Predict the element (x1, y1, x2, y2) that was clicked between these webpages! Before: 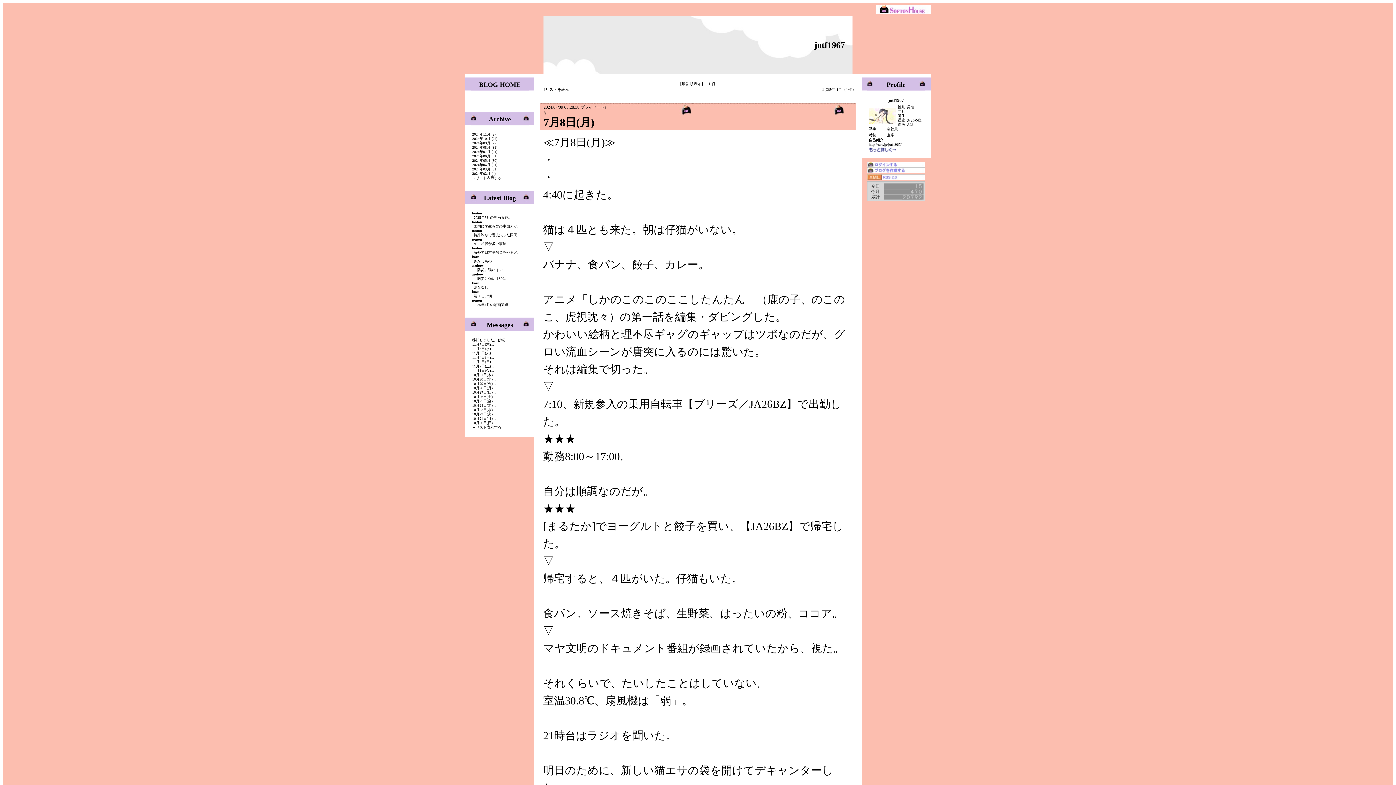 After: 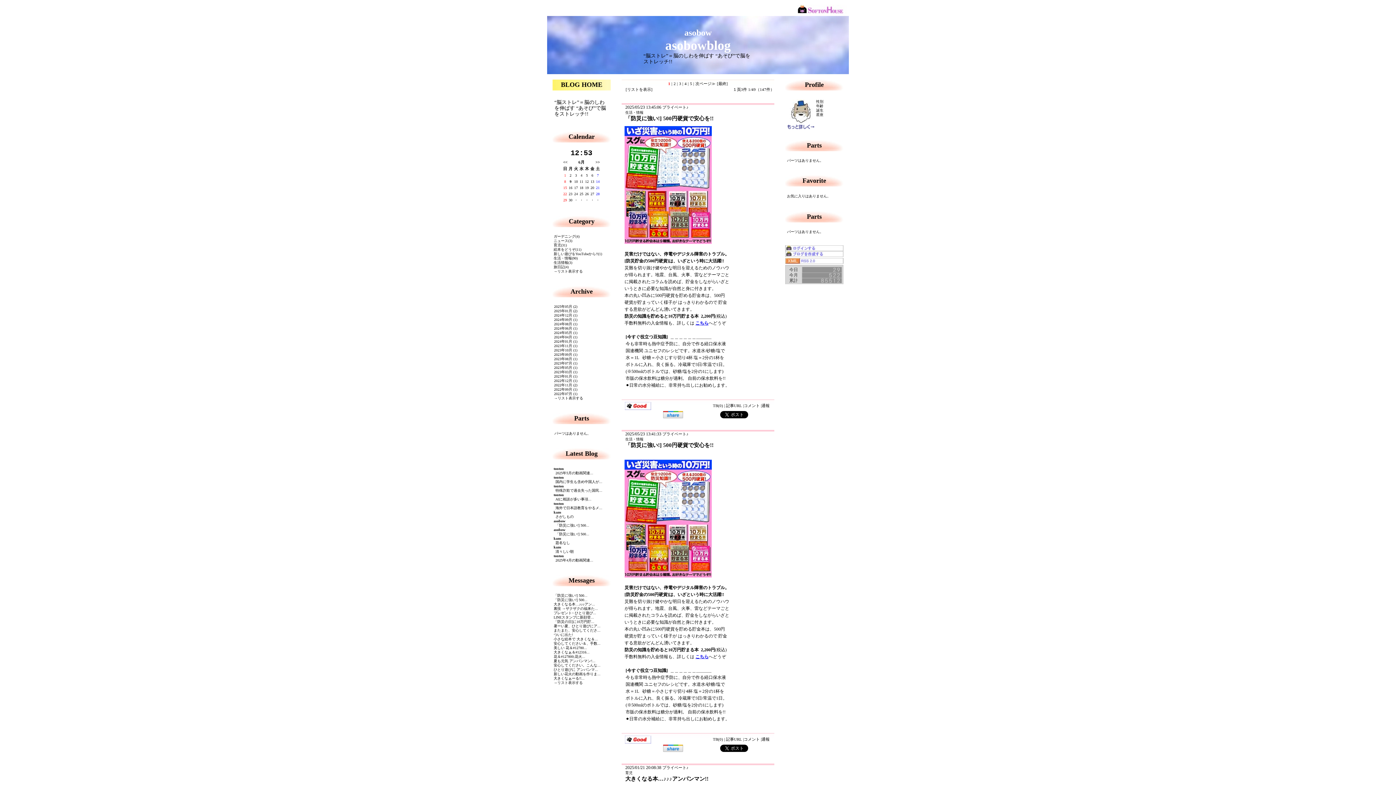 Action: bbox: (472, 270, 483, 276) label: asobow